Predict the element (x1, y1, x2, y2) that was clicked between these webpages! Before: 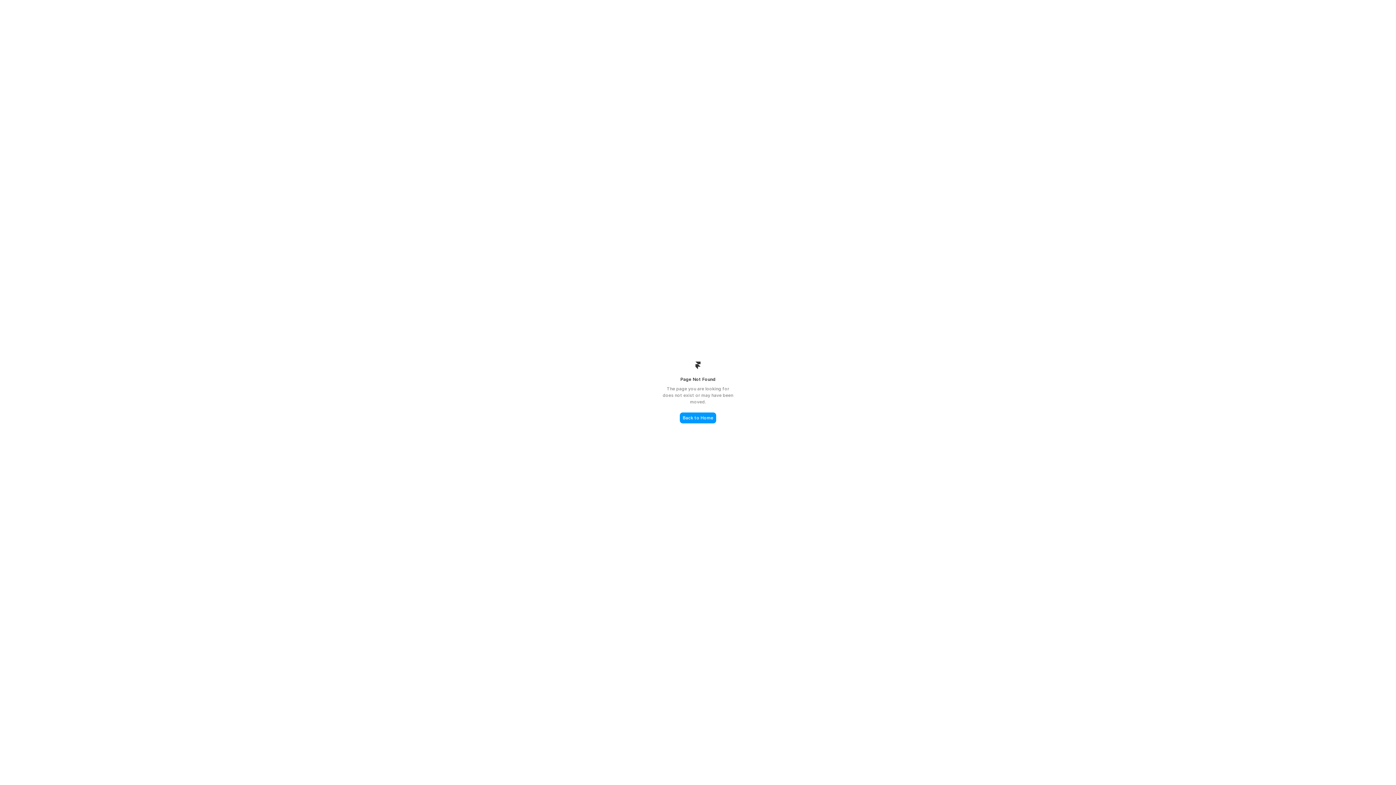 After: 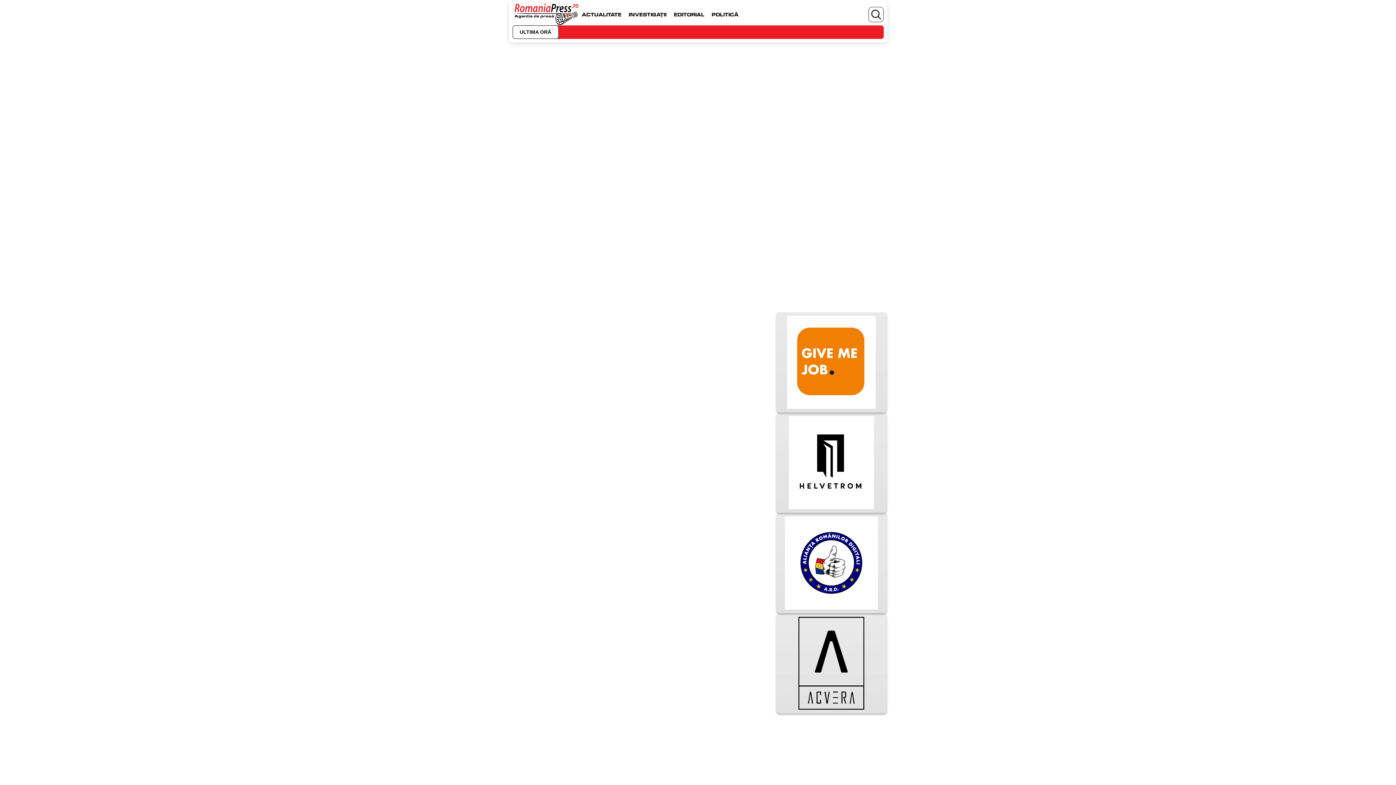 Action: label: Back to Home bbox: (680, 412, 716, 423)